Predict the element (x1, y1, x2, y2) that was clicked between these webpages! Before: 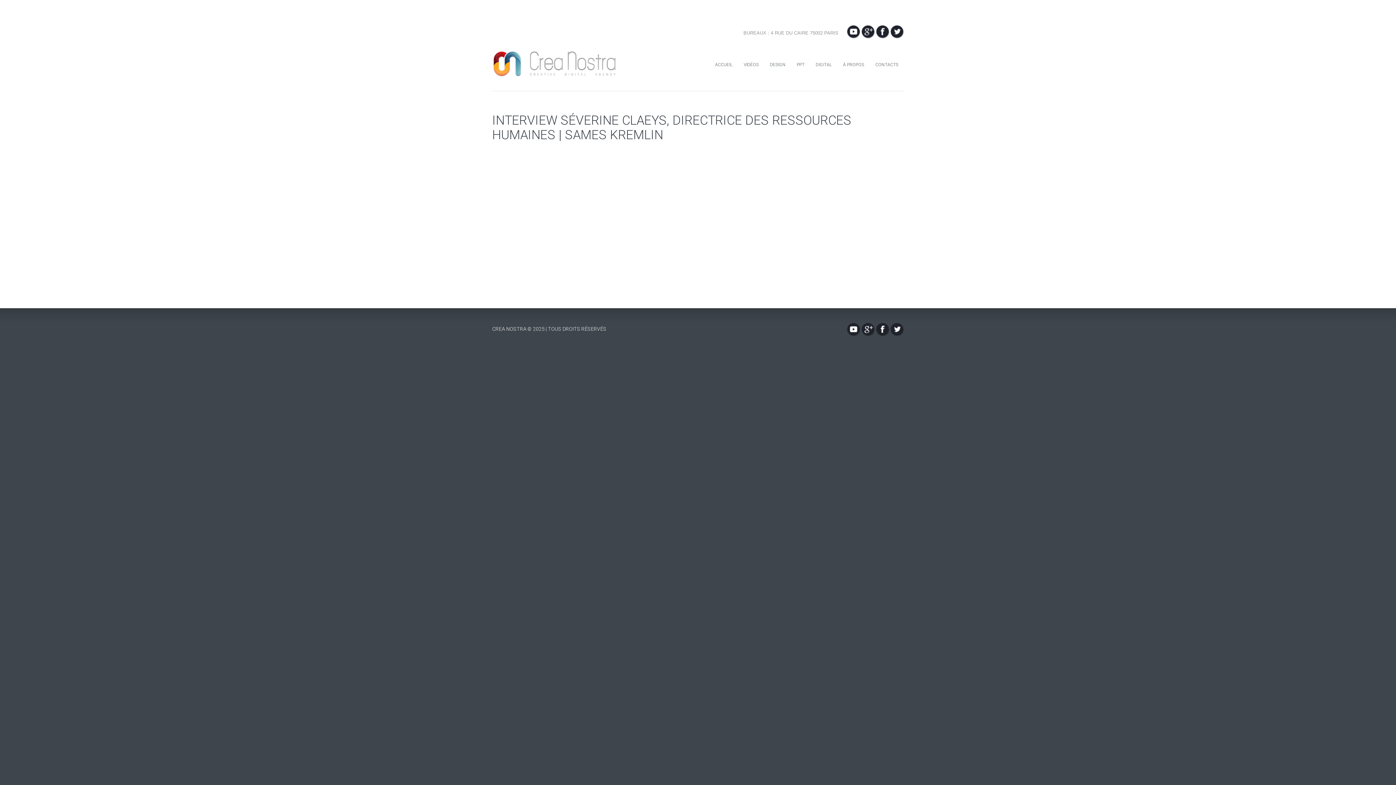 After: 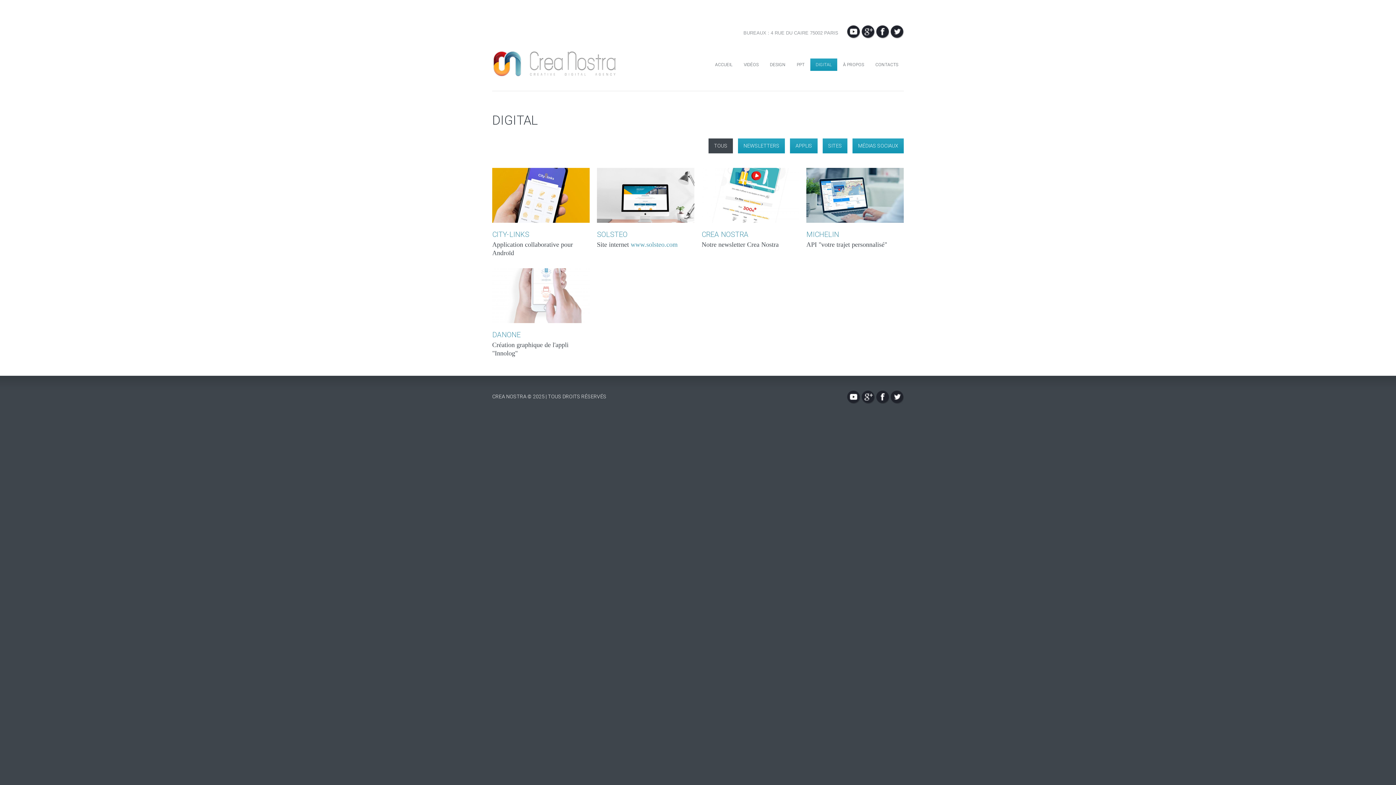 Action: label: DIGITAL bbox: (810, 58, 837, 70)